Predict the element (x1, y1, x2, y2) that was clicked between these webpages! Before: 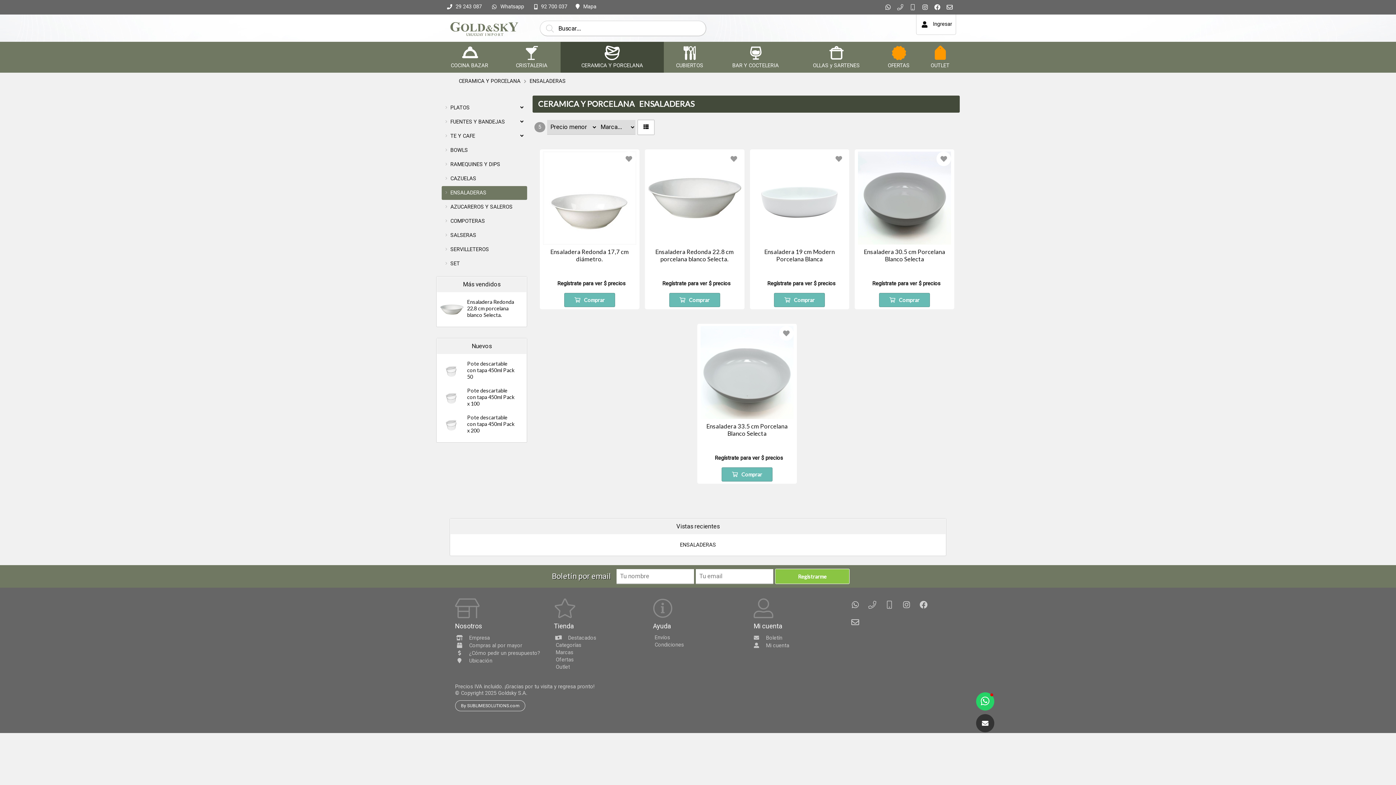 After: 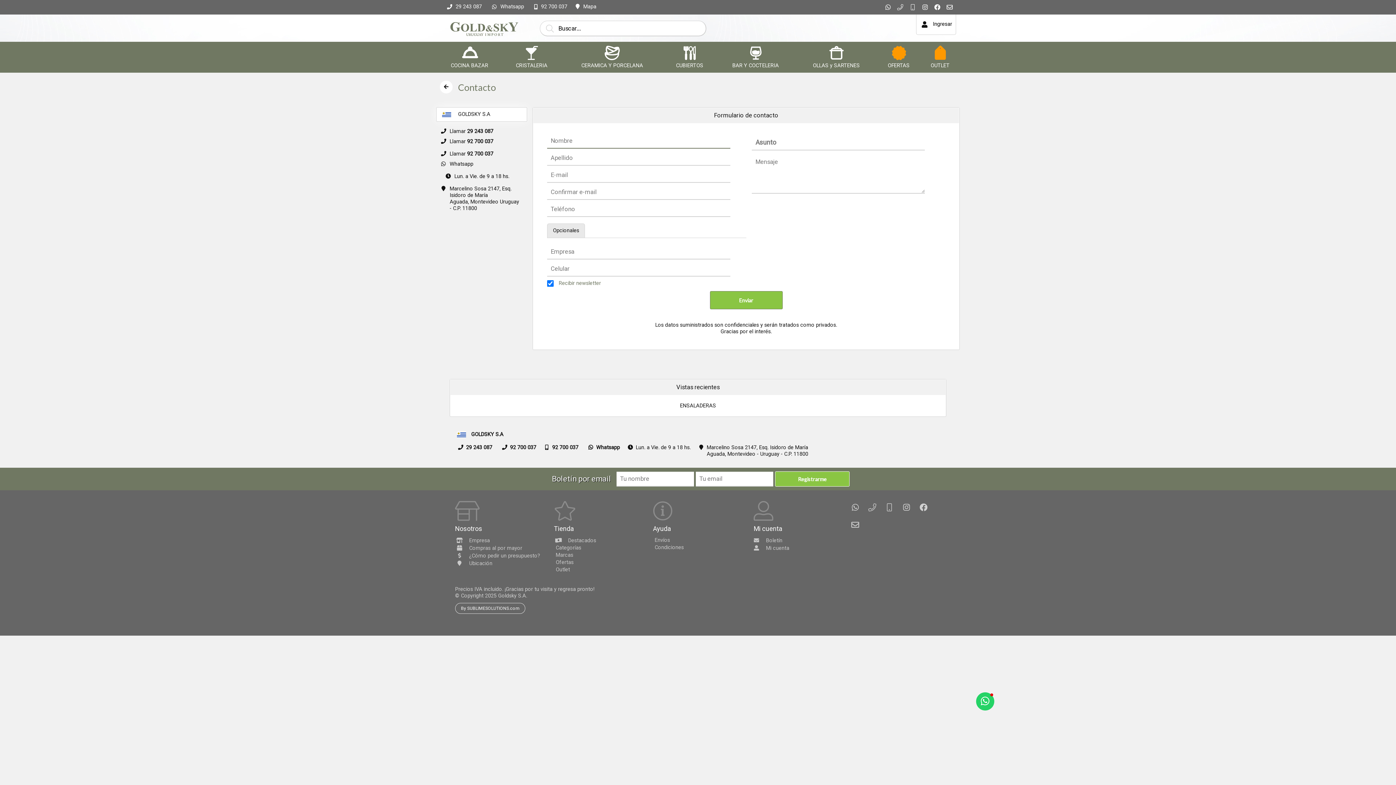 Action: bbox: (847, 614, 863, 630)